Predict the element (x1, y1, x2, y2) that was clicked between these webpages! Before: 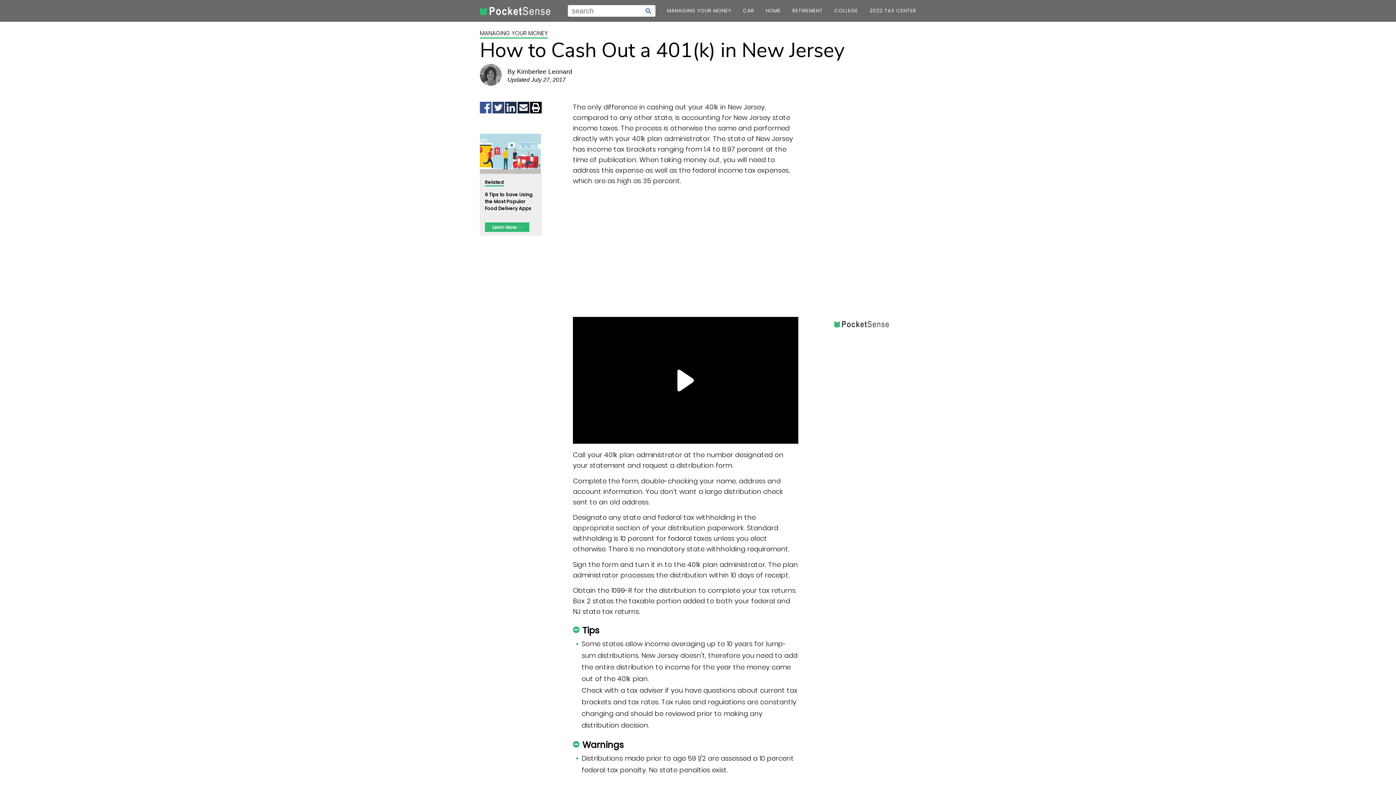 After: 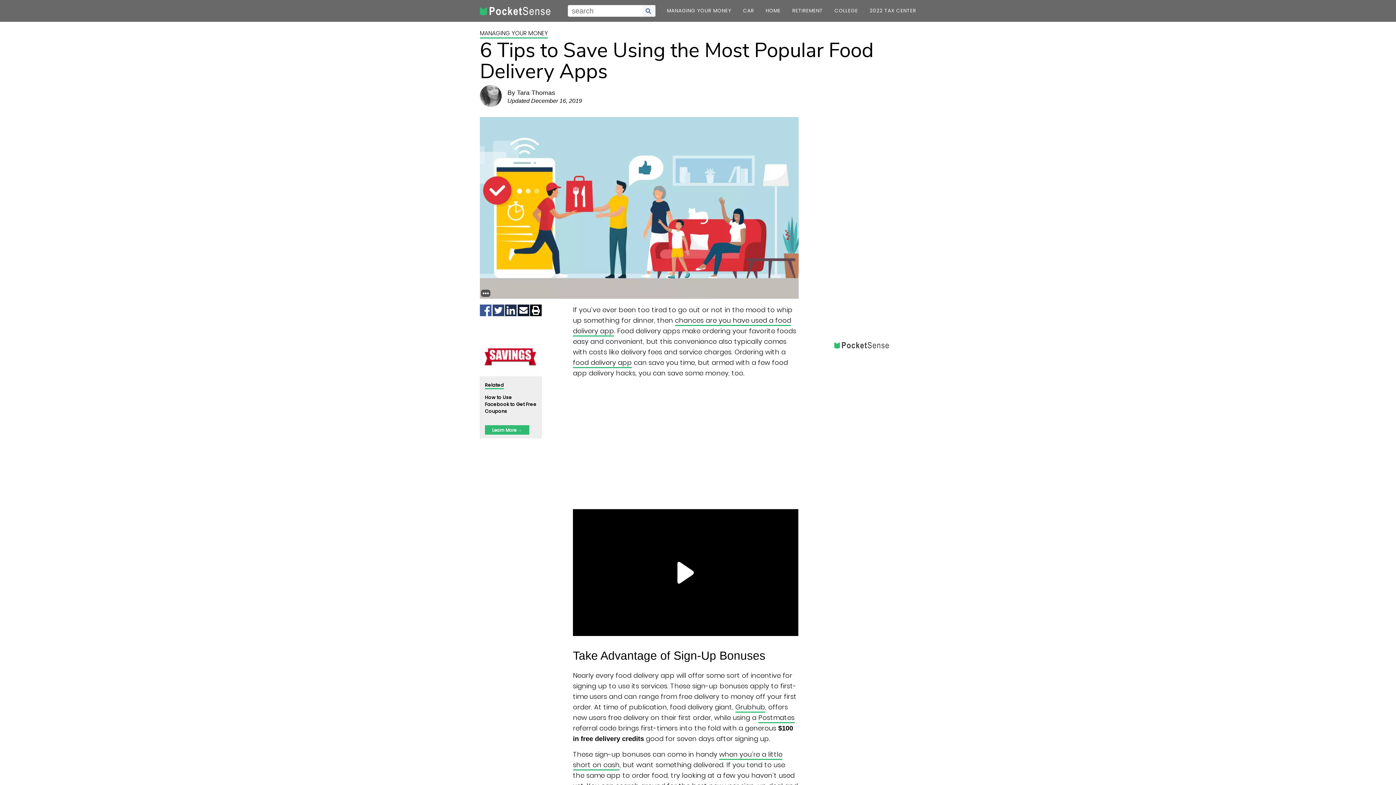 Action: label: Related
6 Tips to Save Using the Most Popular Food Delivery Apps
Learn More → bbox: (480, 133, 541, 235)